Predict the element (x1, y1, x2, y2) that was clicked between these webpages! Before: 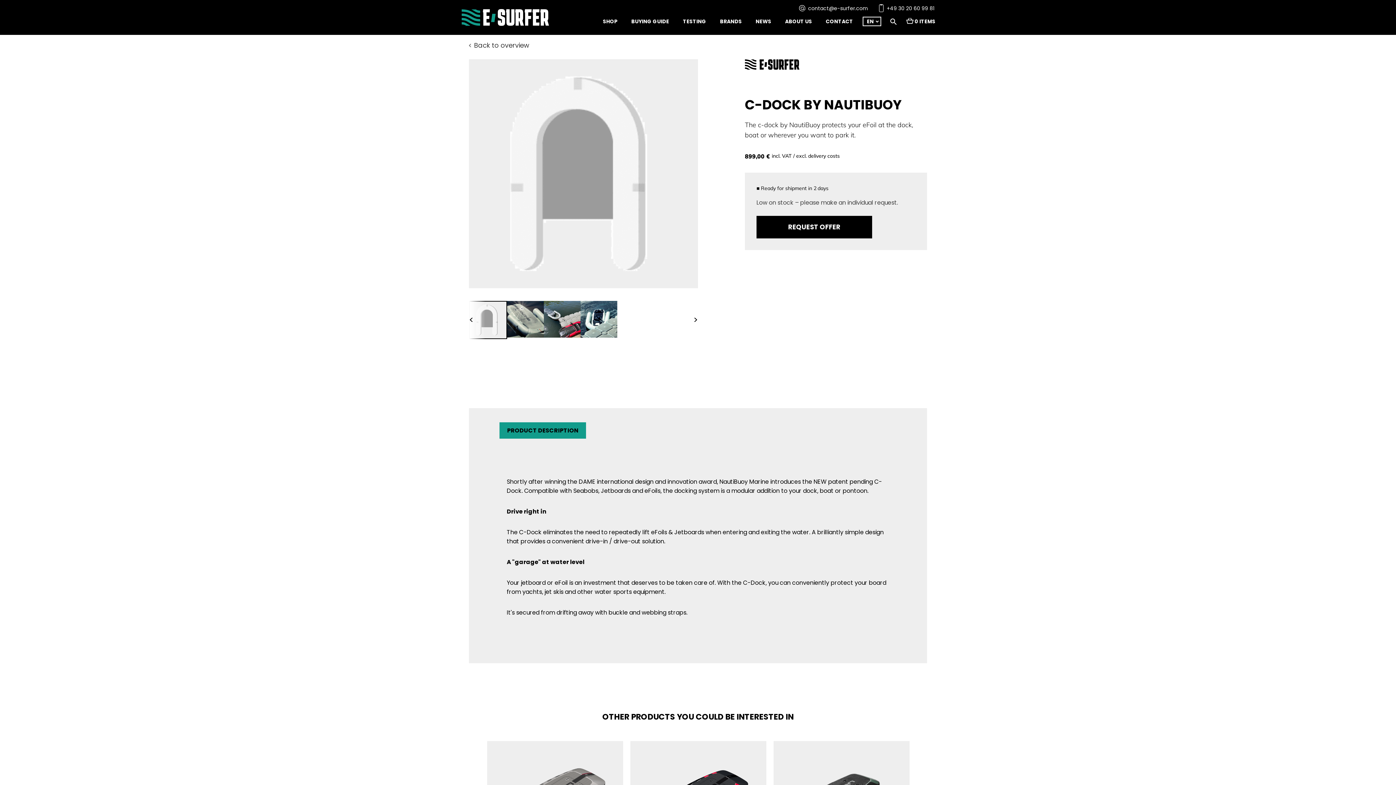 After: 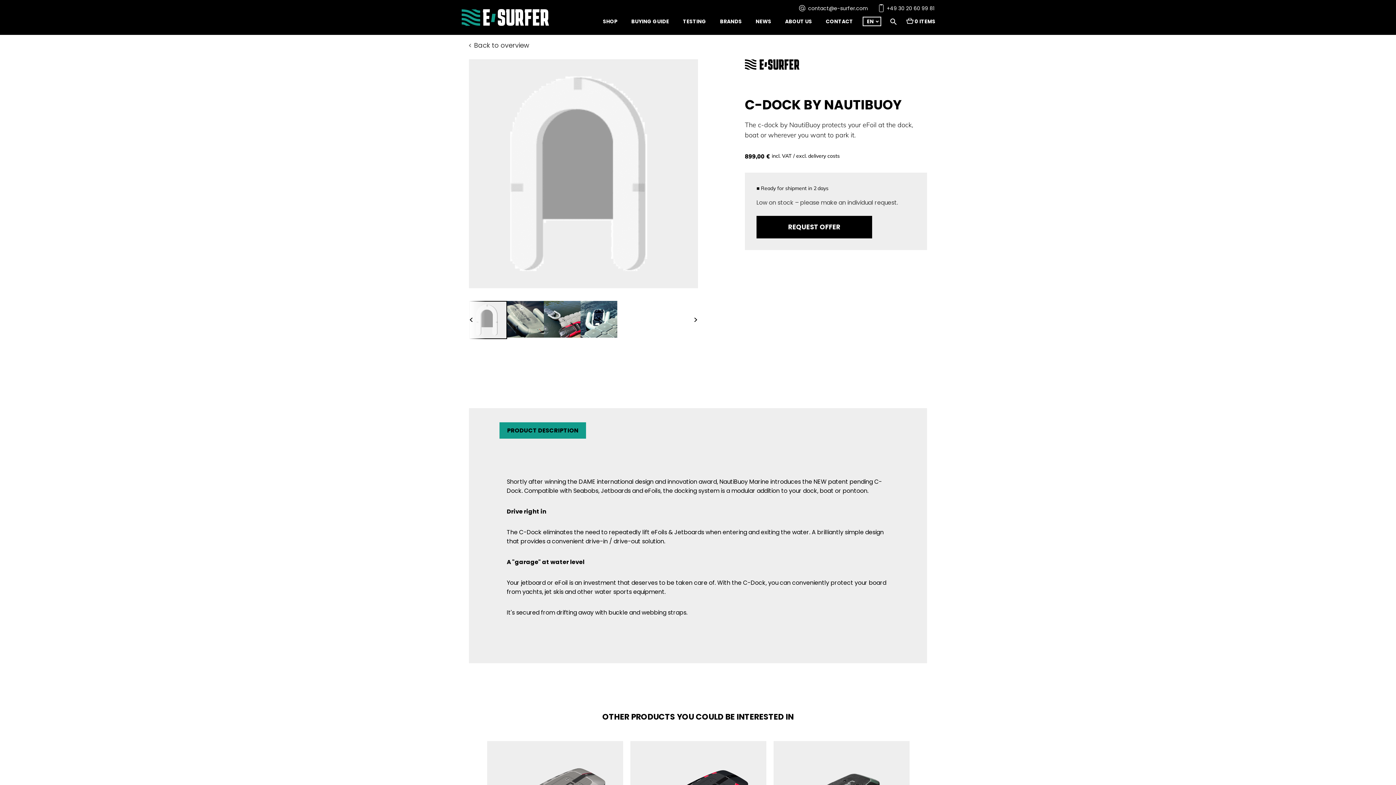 Action: bbox: (469, 313, 473, 327) label: <